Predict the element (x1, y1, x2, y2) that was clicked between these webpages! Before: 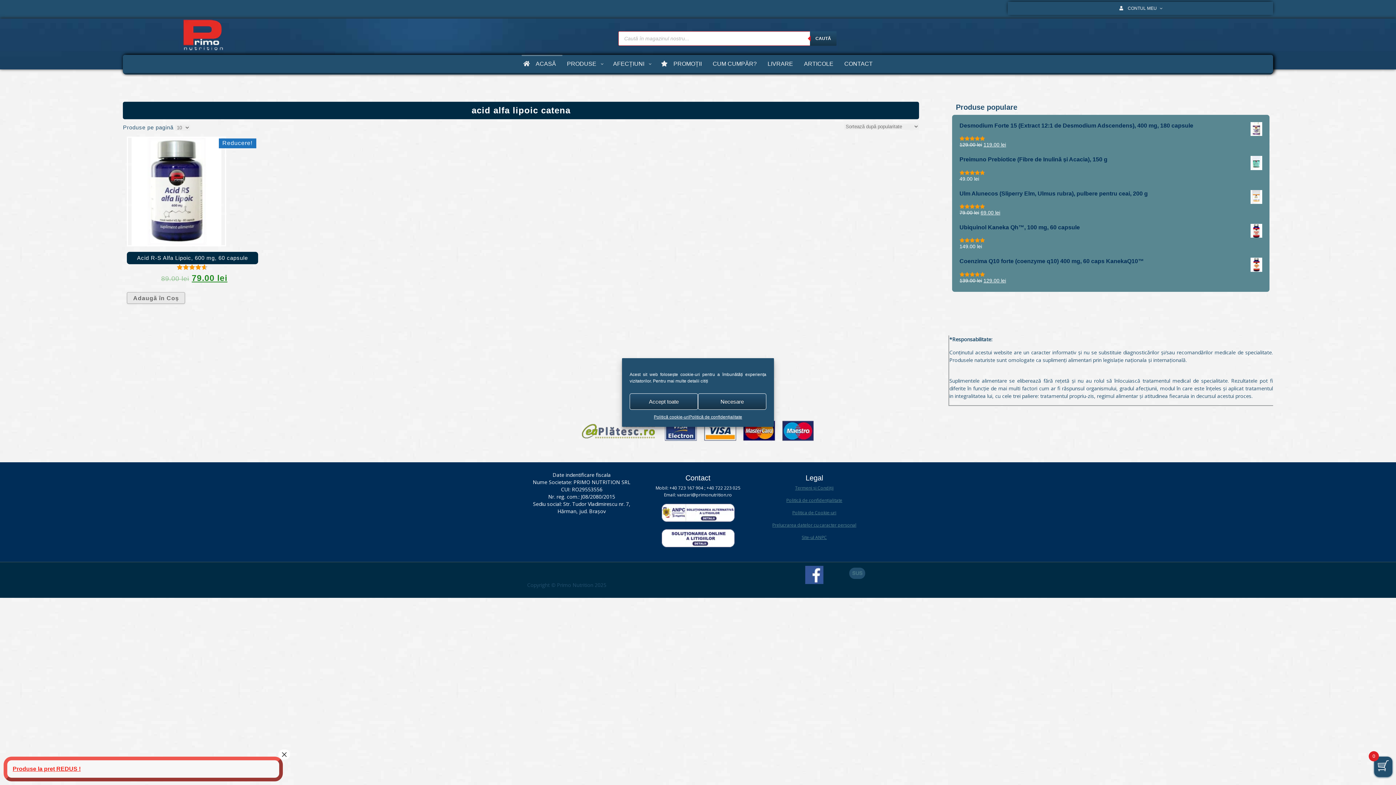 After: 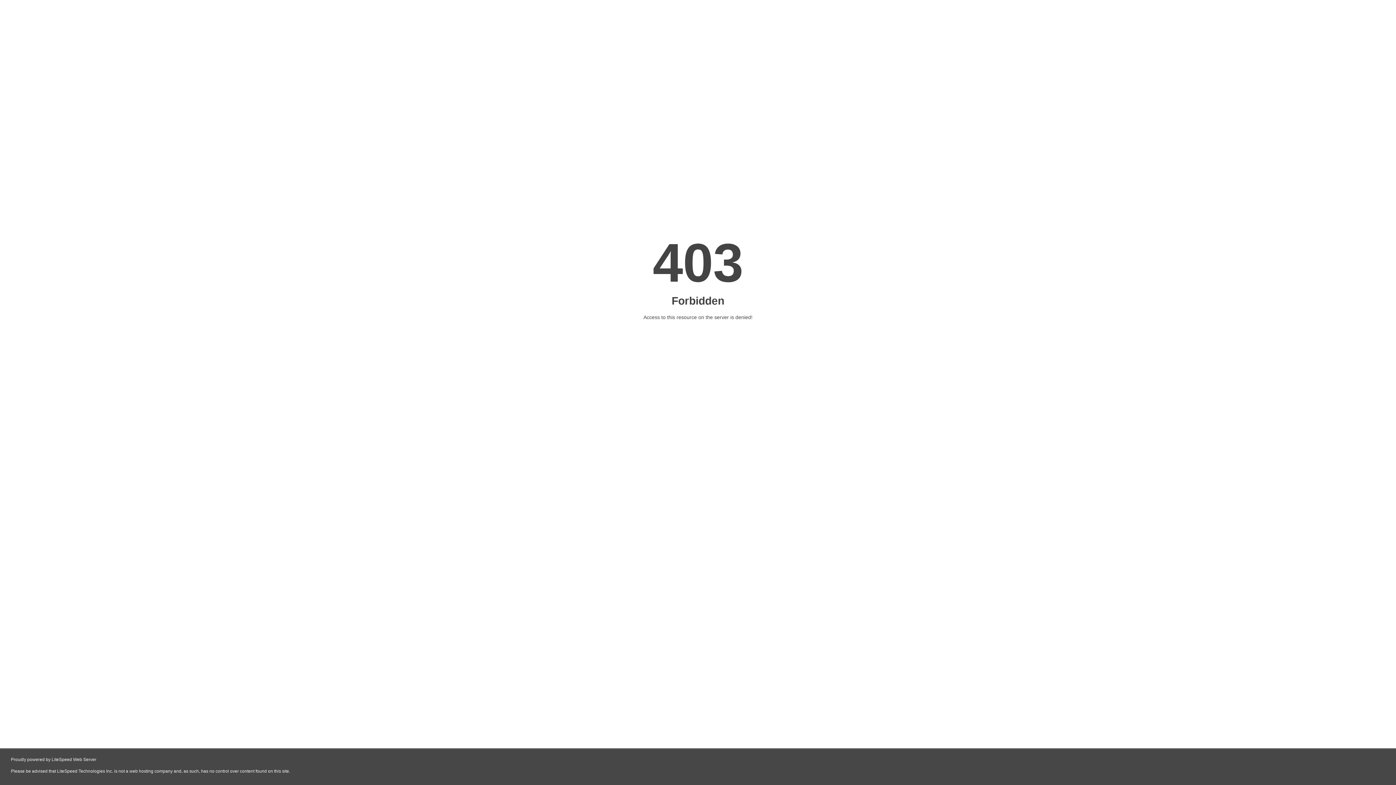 Action: label: Site-ul ANPC
 bbox: (802, 534, 827, 540)